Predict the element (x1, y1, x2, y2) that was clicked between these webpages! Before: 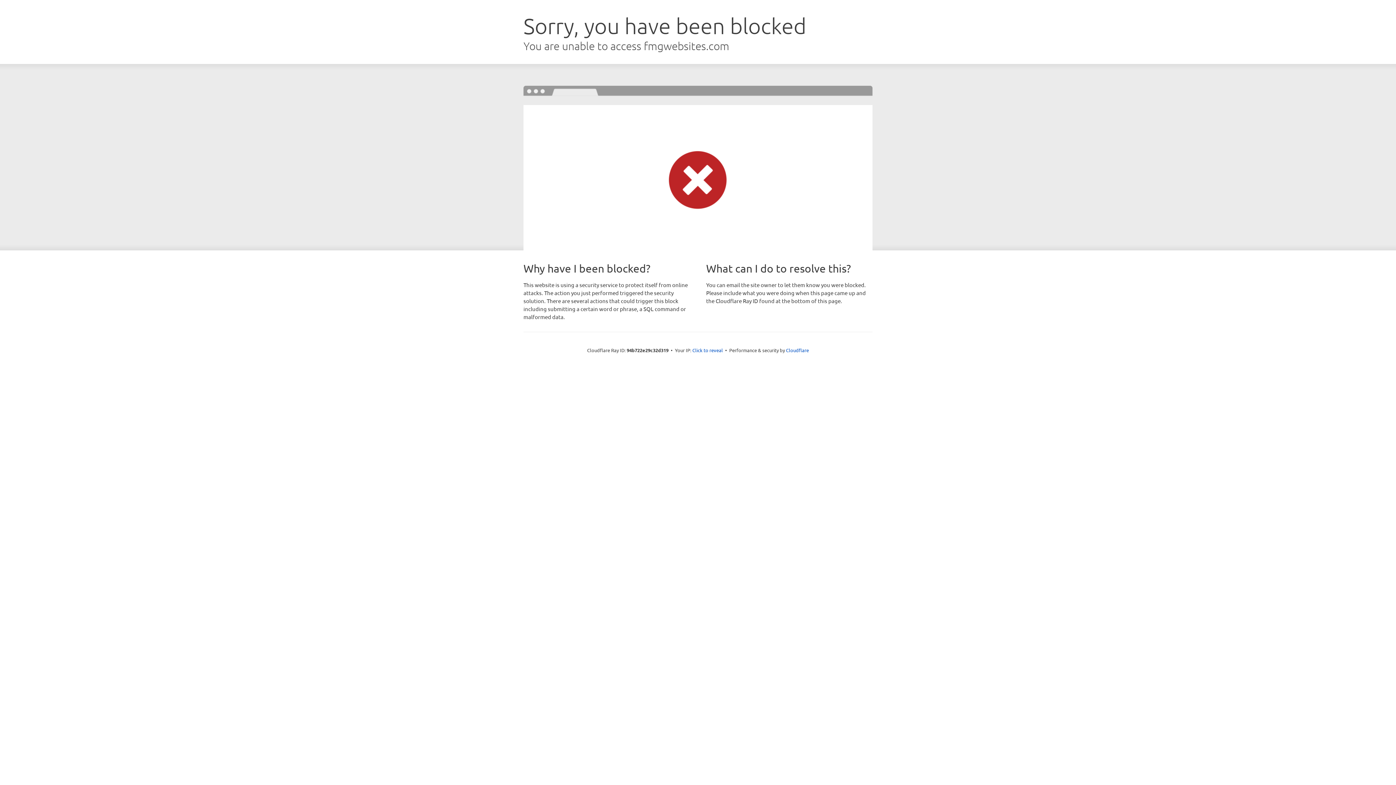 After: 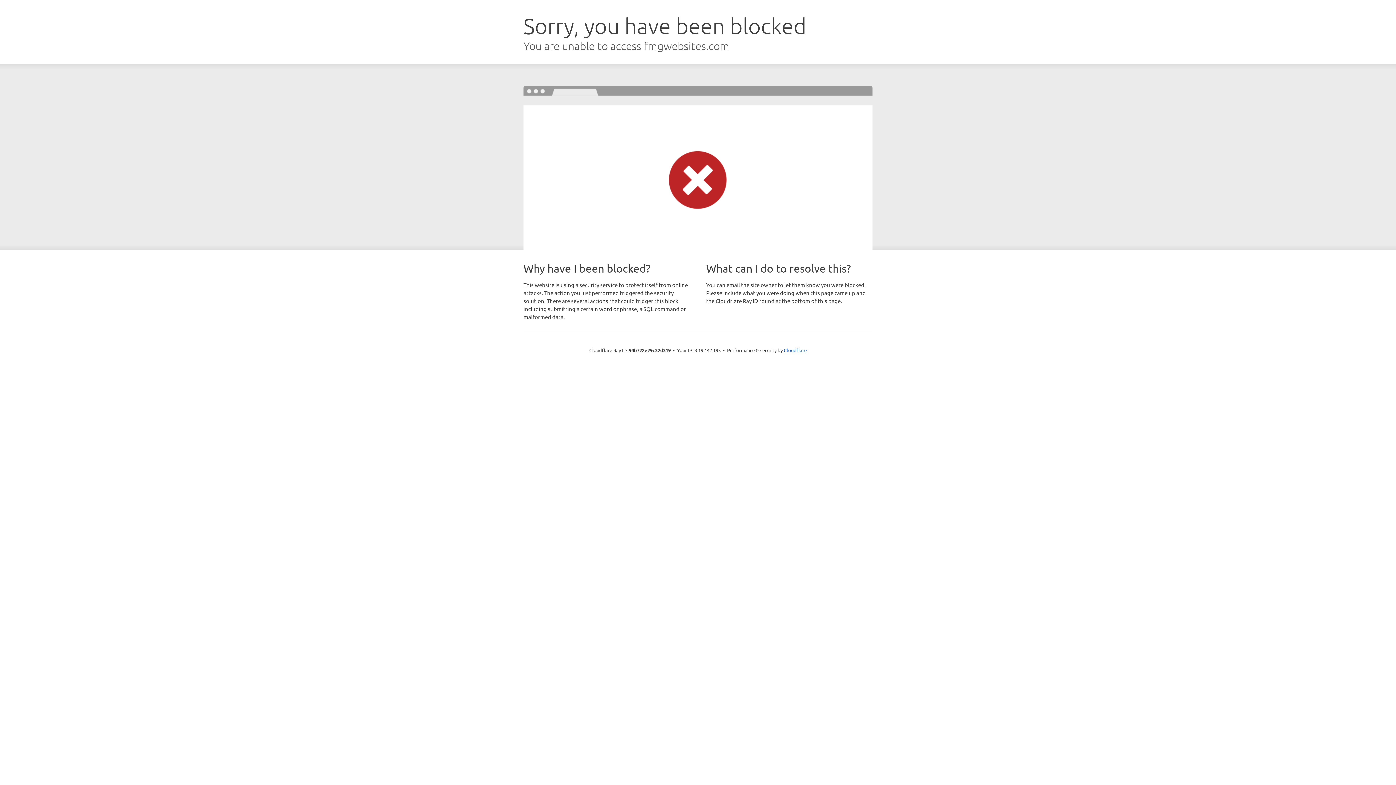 Action: label: Click to reveal bbox: (692, 346, 723, 353)